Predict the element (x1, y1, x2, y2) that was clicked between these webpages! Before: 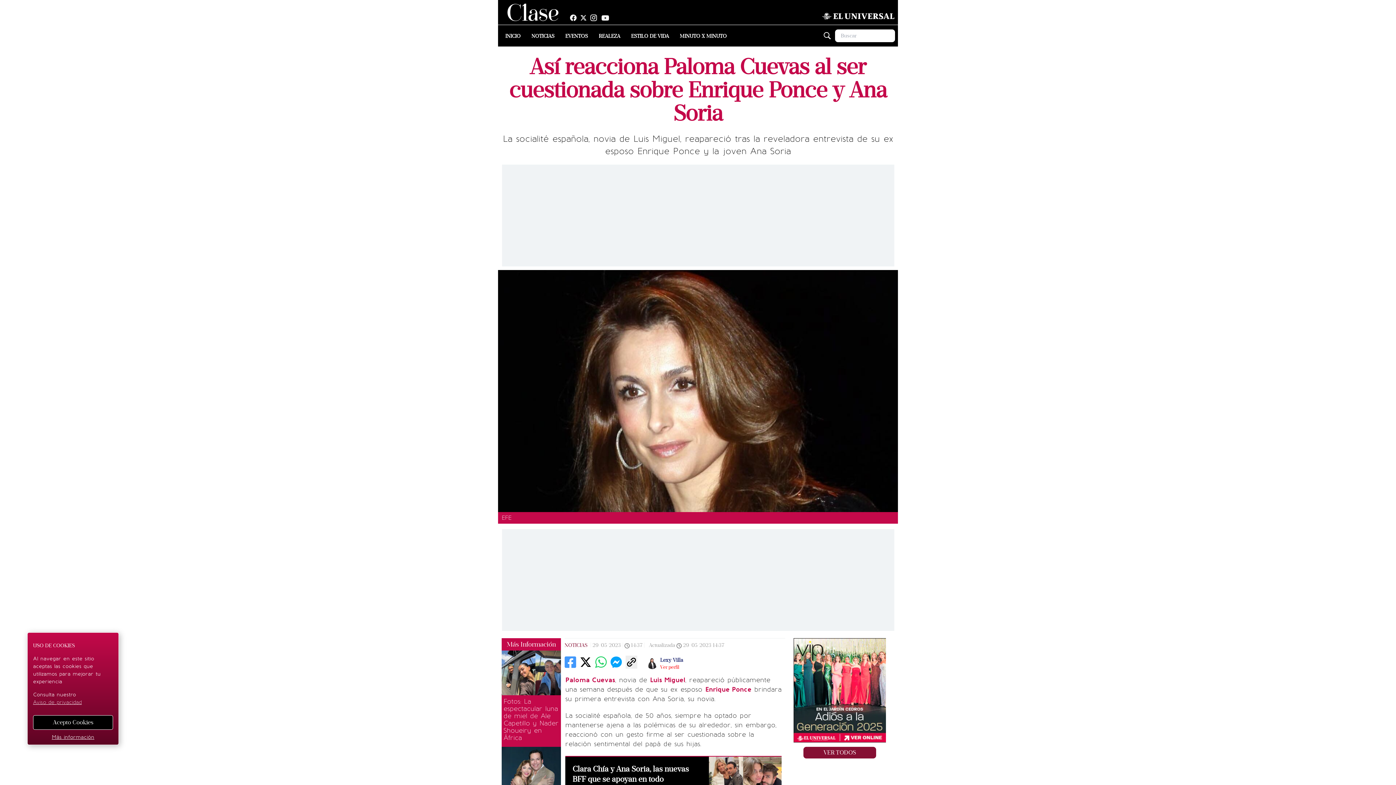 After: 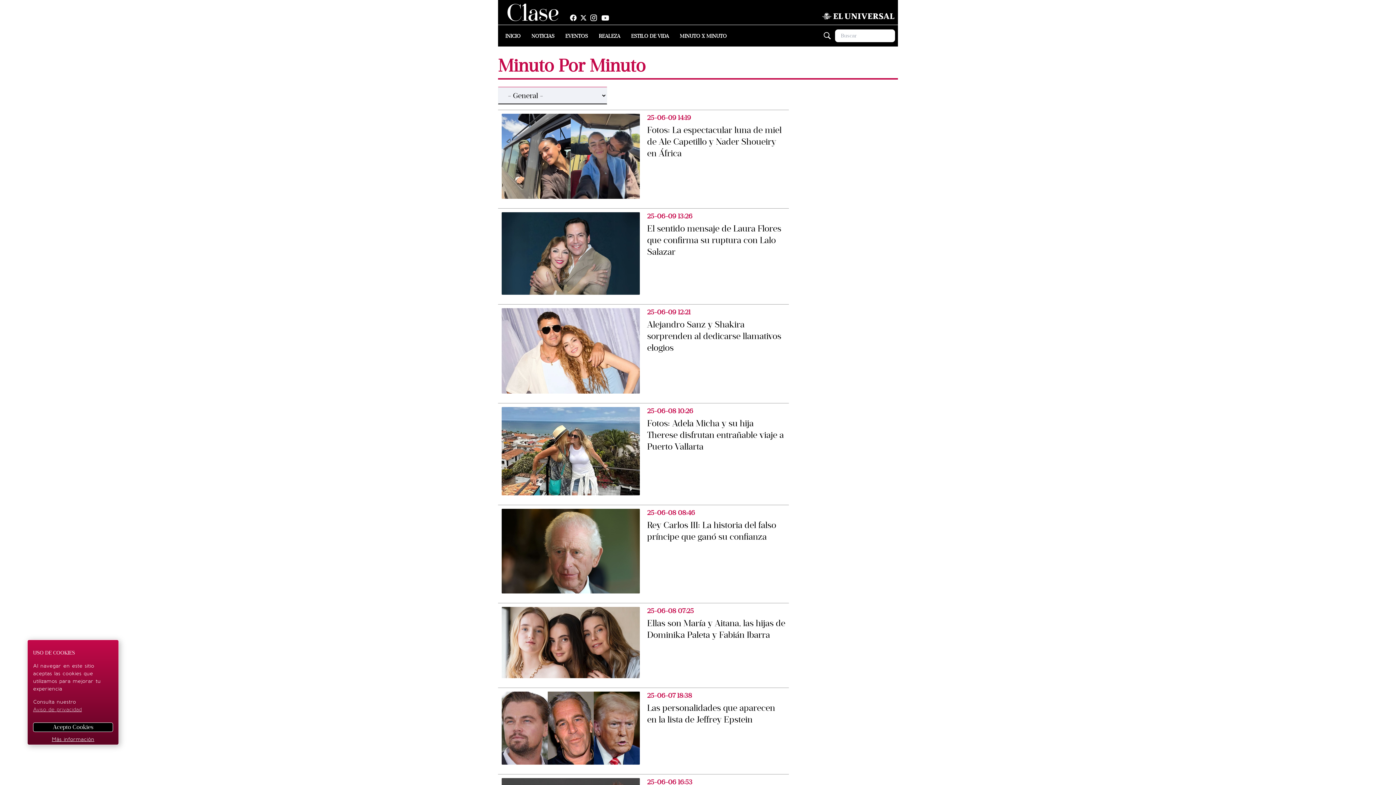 Action: label: MINUTO X MINUTO bbox: (680, 32, 726, 39)